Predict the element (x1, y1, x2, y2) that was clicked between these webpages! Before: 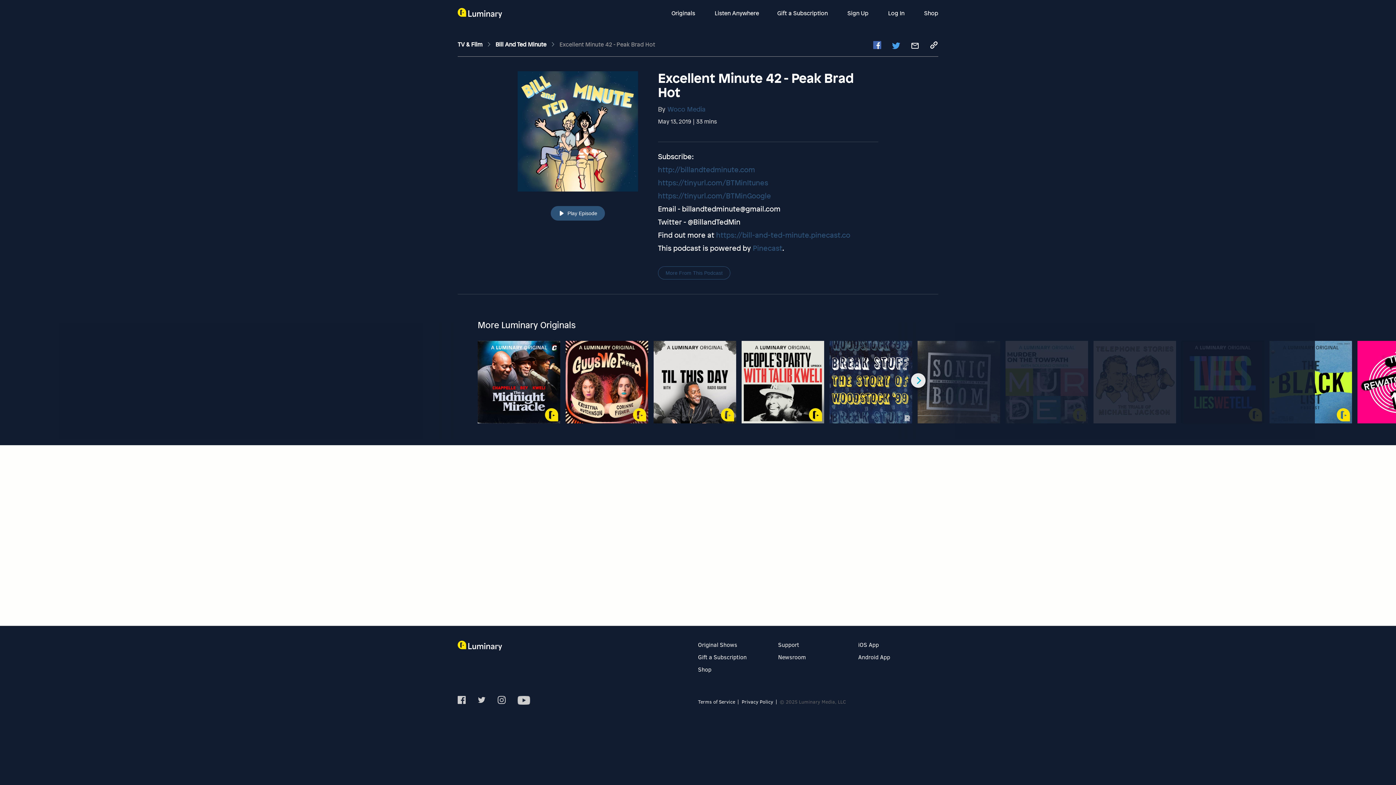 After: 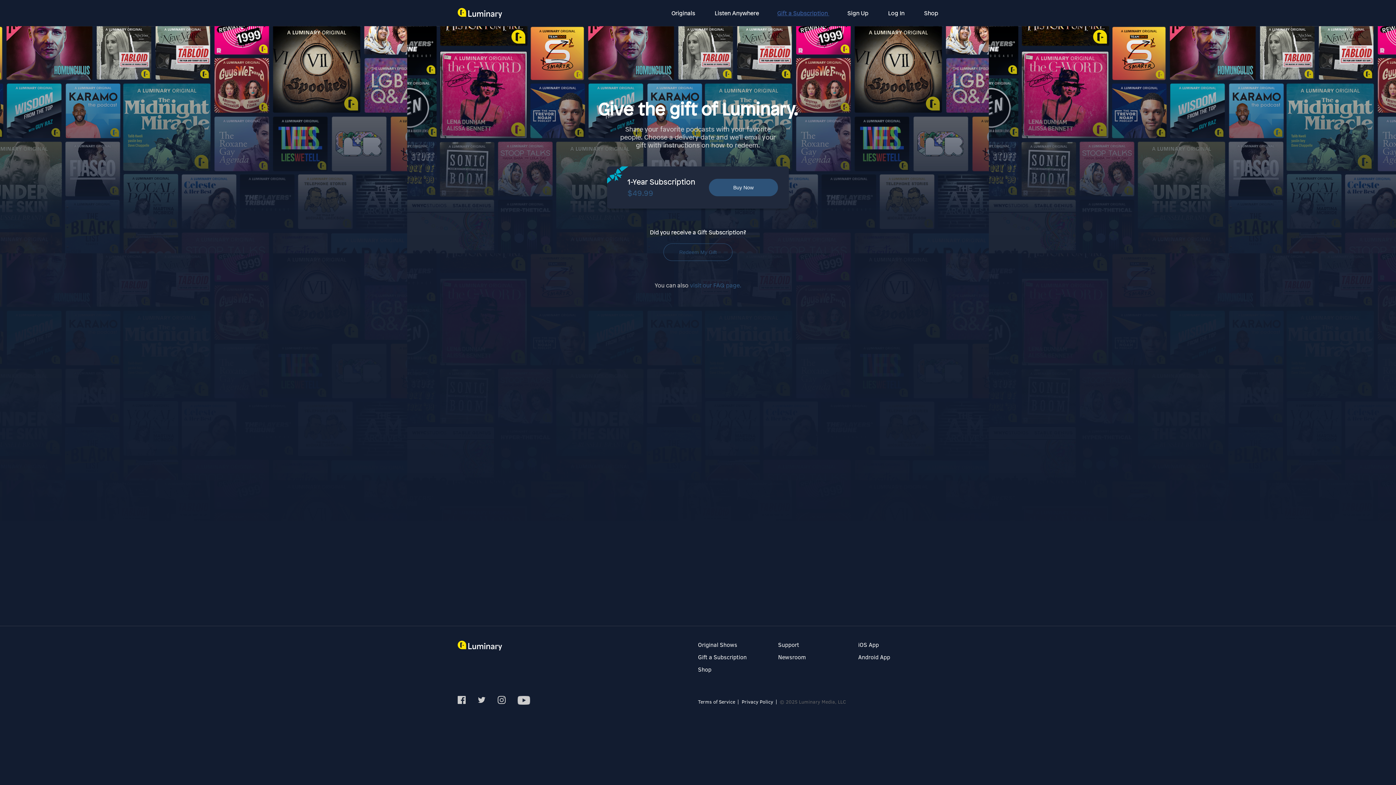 Action: label: Gift a Subscription bbox: (777, 9, 829, 17)